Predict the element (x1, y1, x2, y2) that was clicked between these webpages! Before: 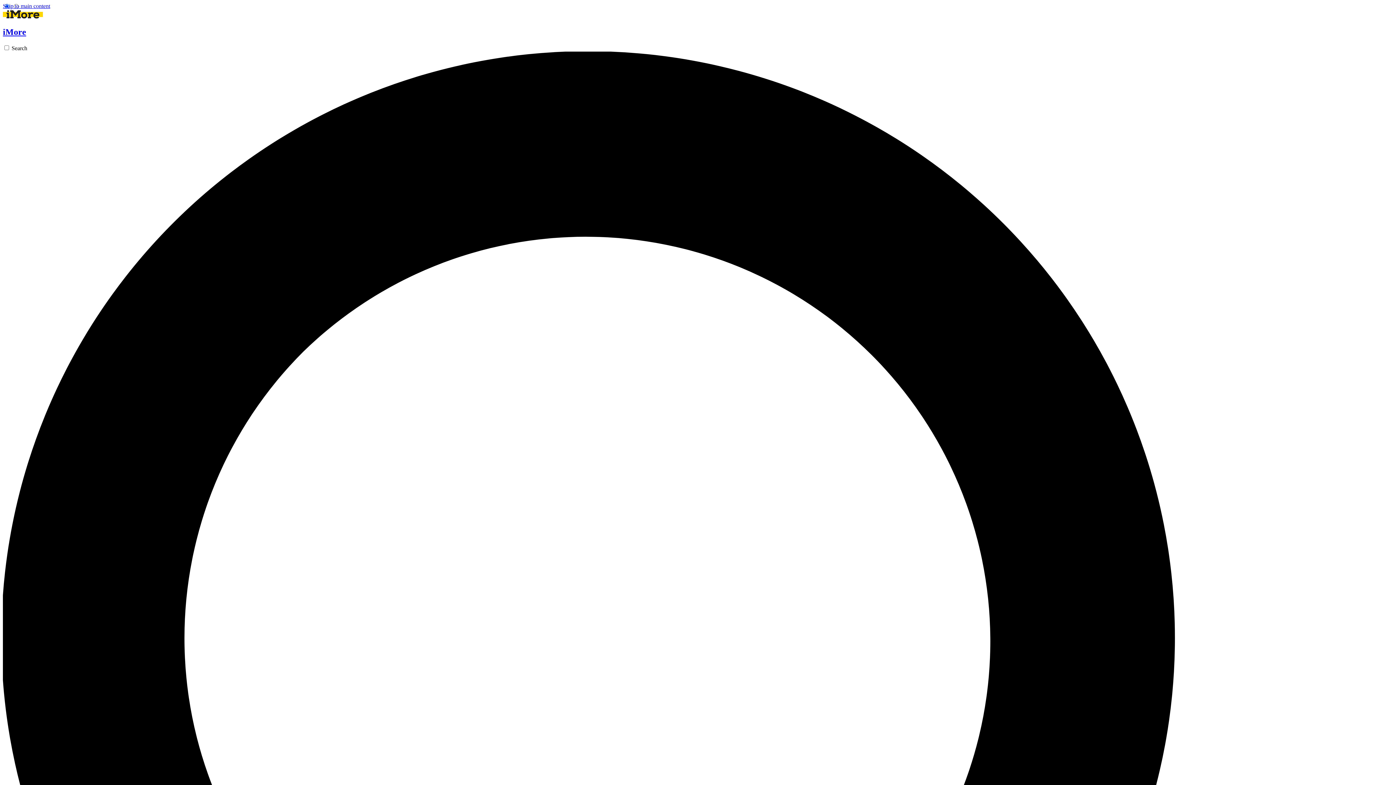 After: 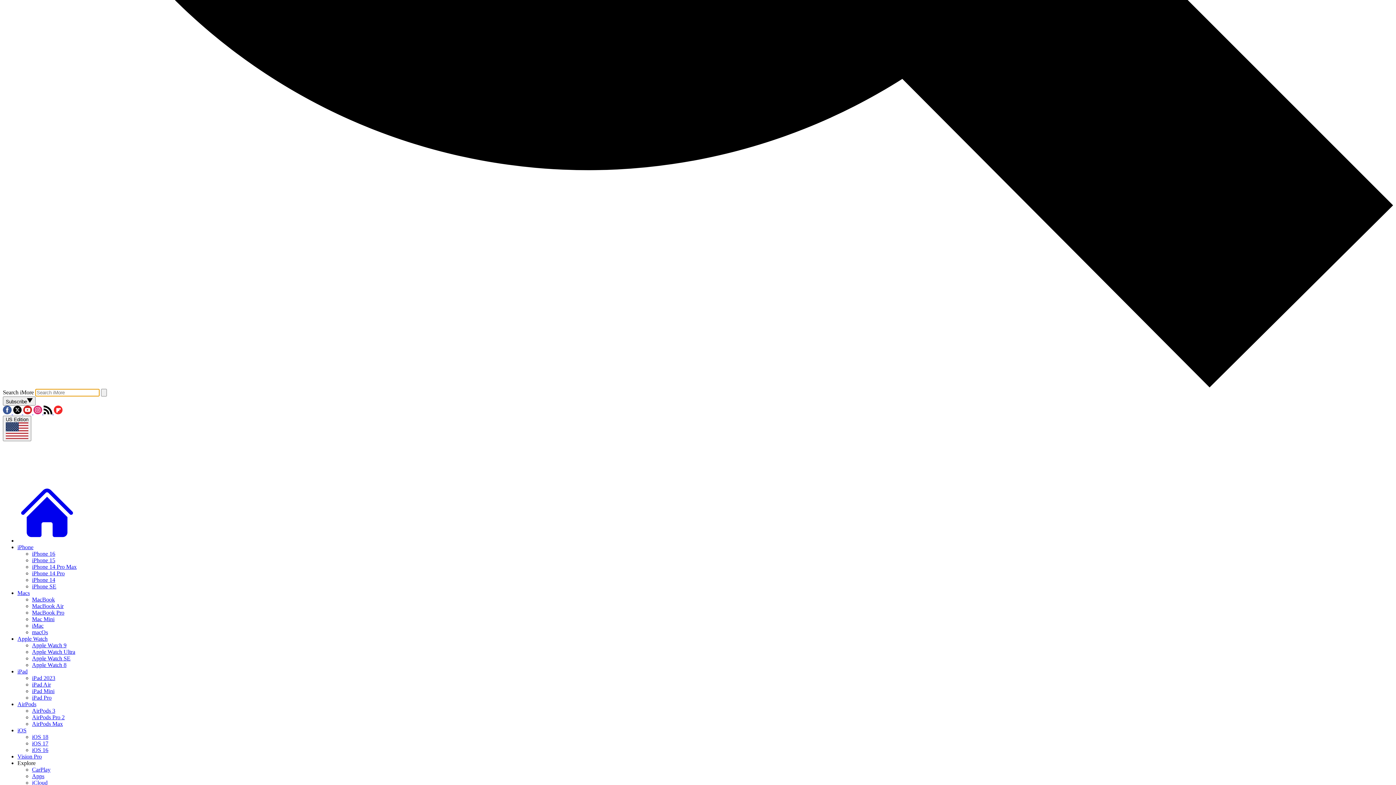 Action: label: Search bbox: (2, 45, 1393, 1443)